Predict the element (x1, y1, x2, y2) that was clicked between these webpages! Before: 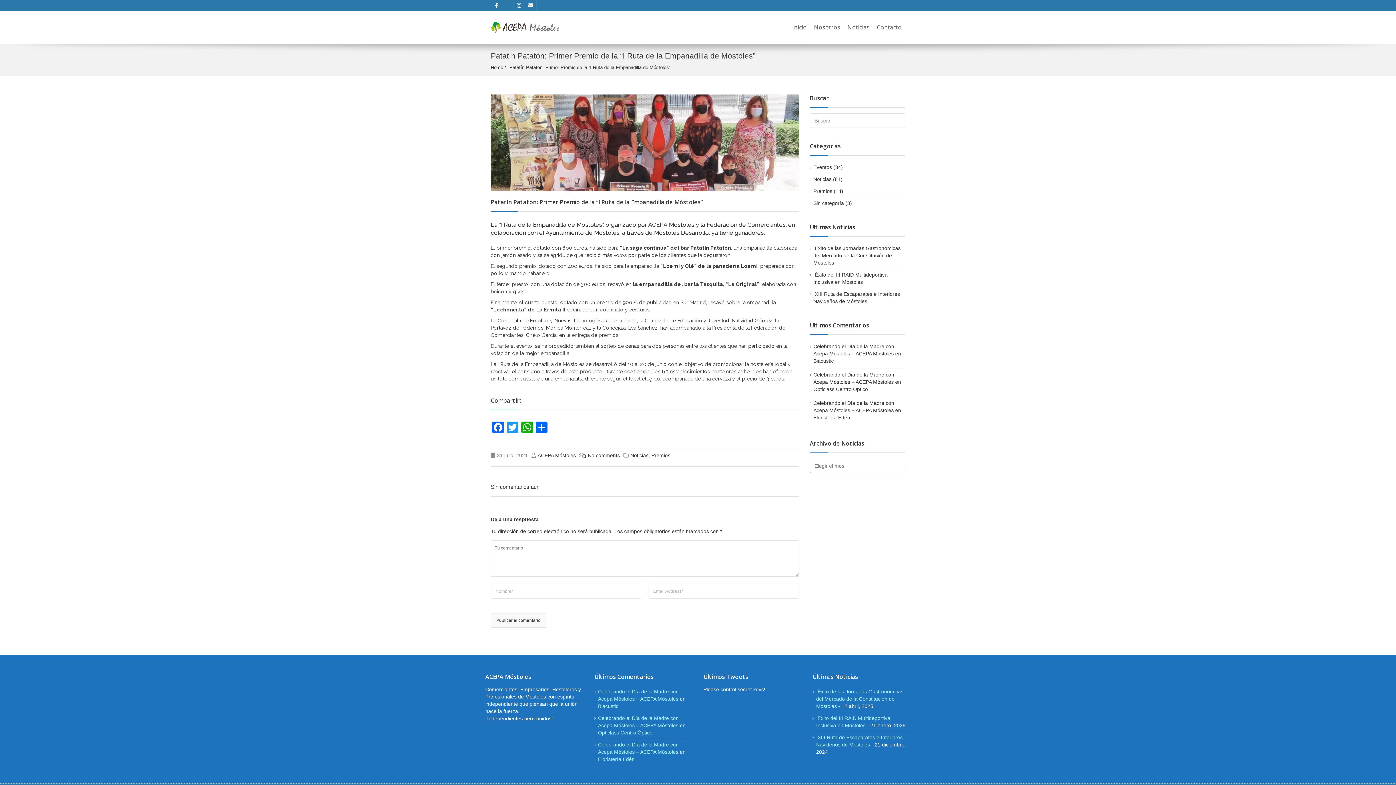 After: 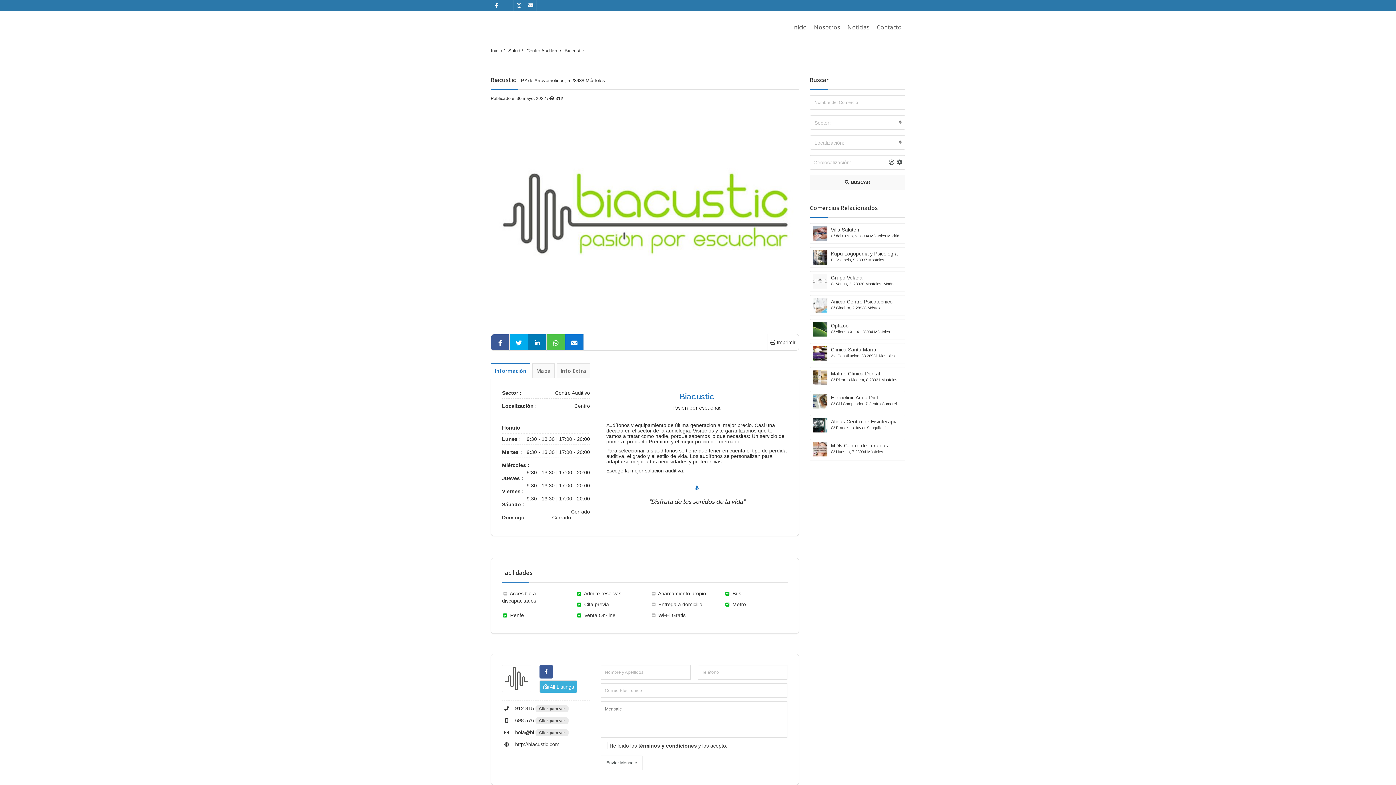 Action: label: Biacustic bbox: (598, 703, 618, 709)